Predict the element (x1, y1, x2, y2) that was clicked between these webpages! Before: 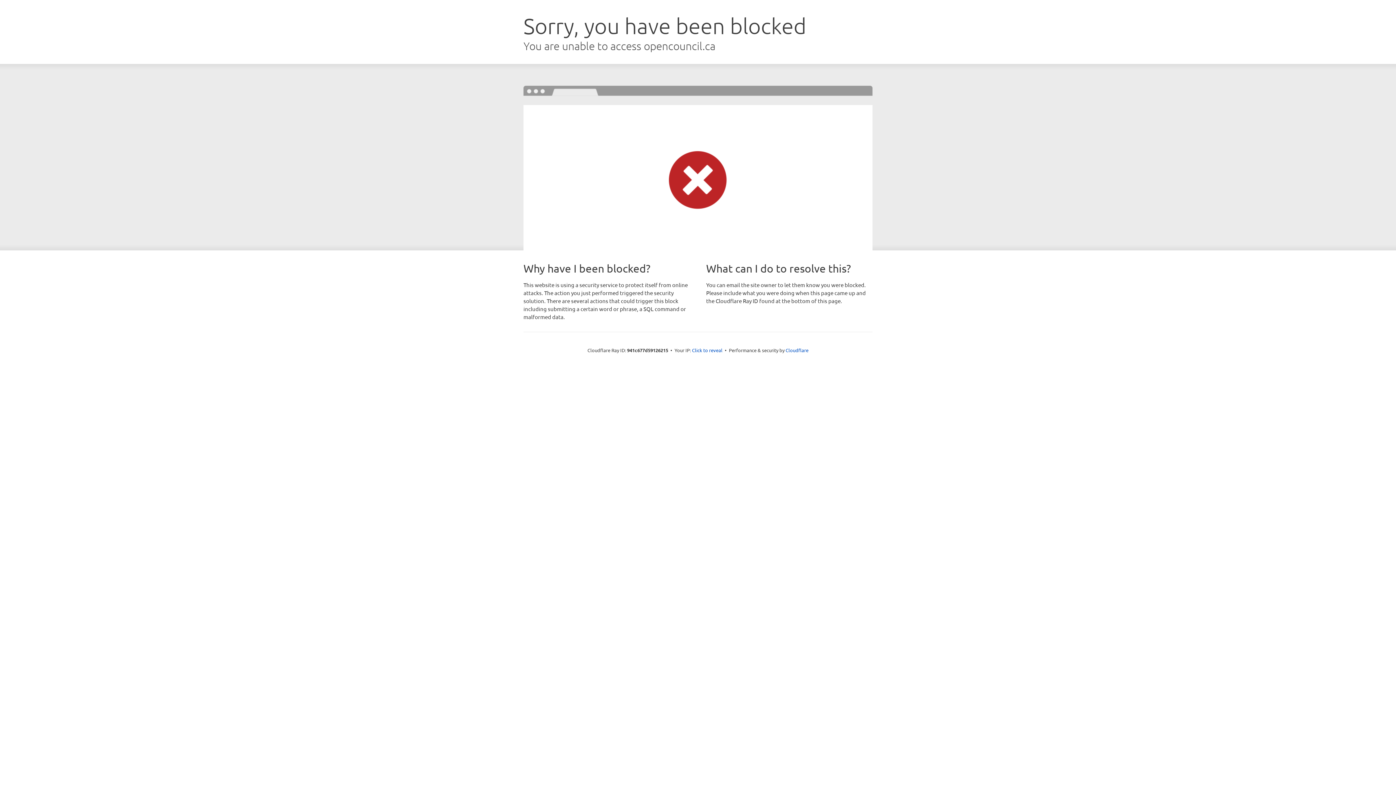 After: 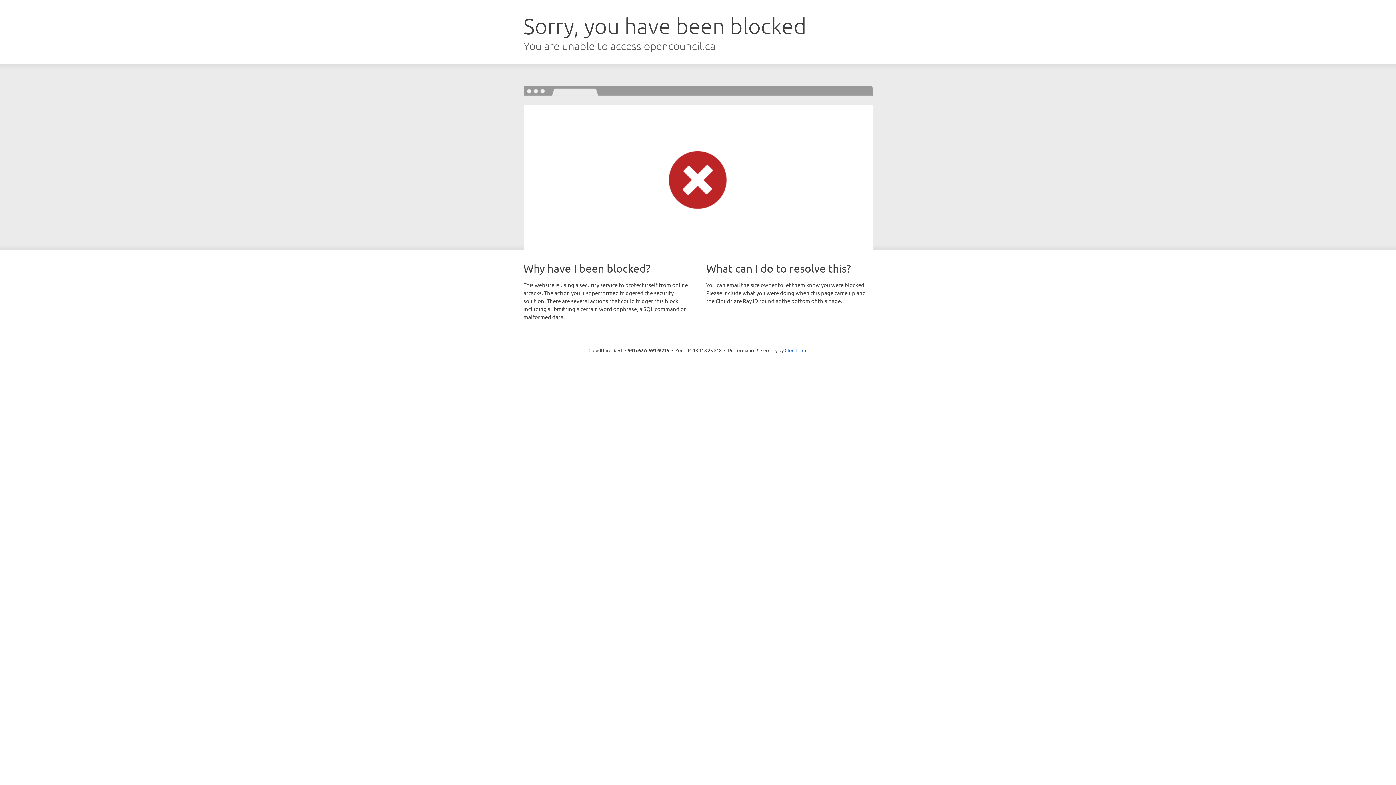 Action: bbox: (692, 346, 722, 353) label: Click to reveal